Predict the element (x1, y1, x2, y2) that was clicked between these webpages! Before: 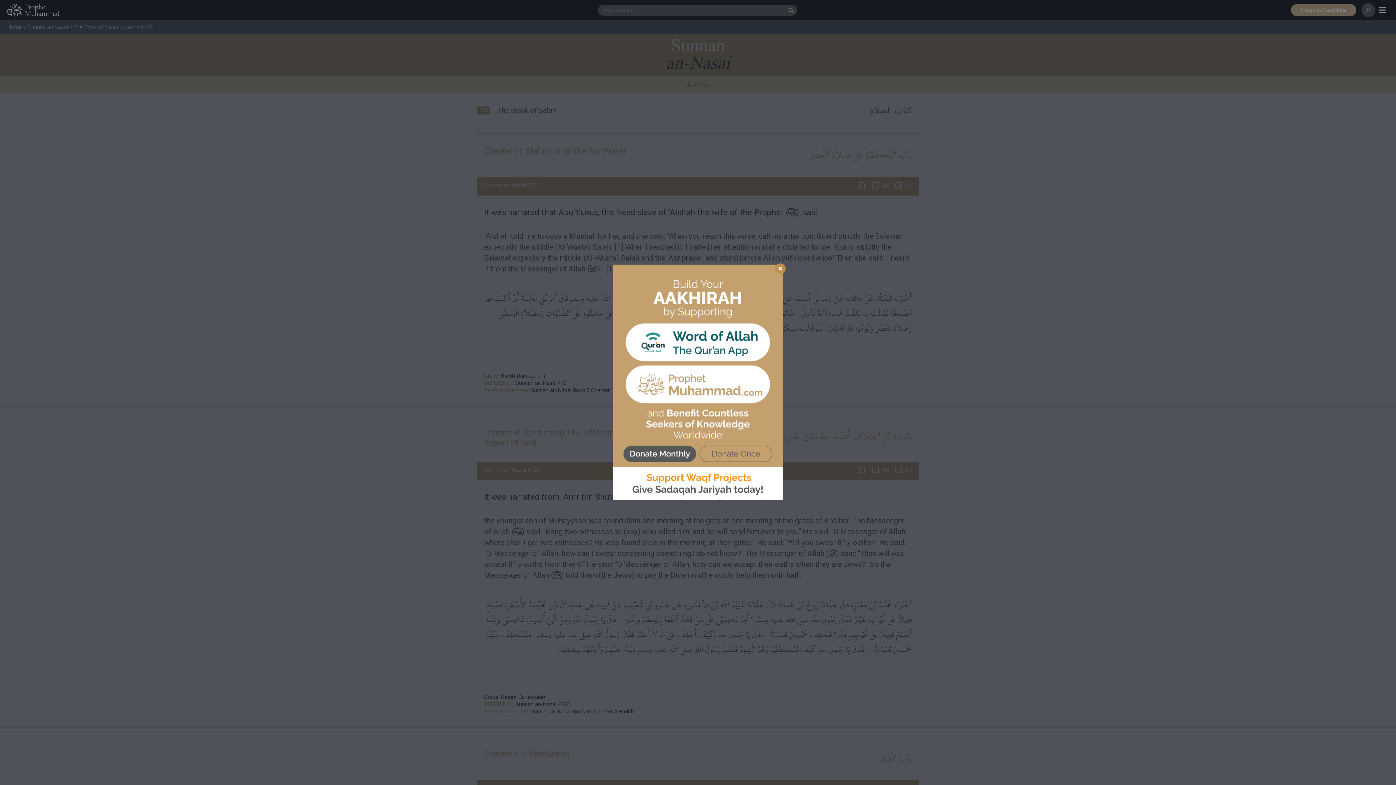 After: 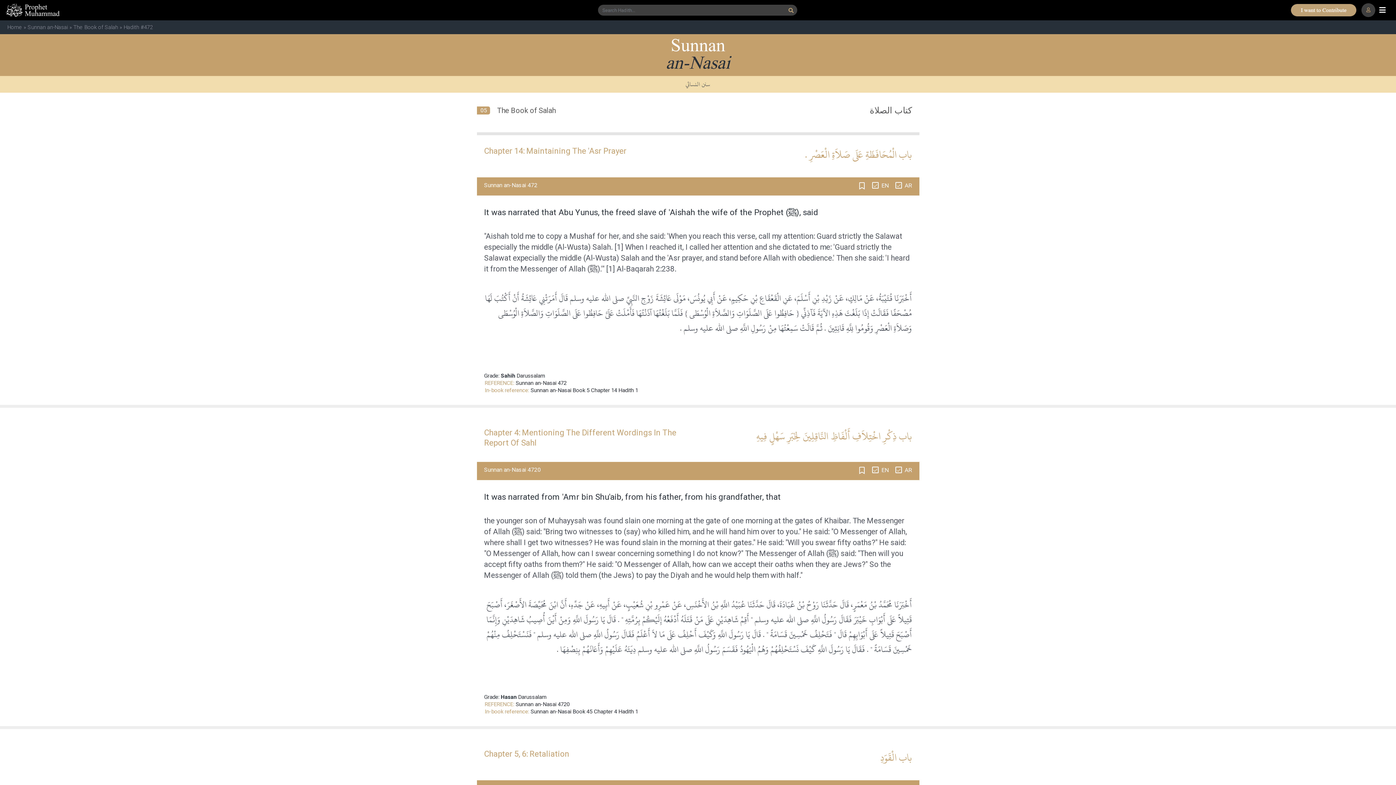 Action: label: × bbox: (775, 263, 785, 273)